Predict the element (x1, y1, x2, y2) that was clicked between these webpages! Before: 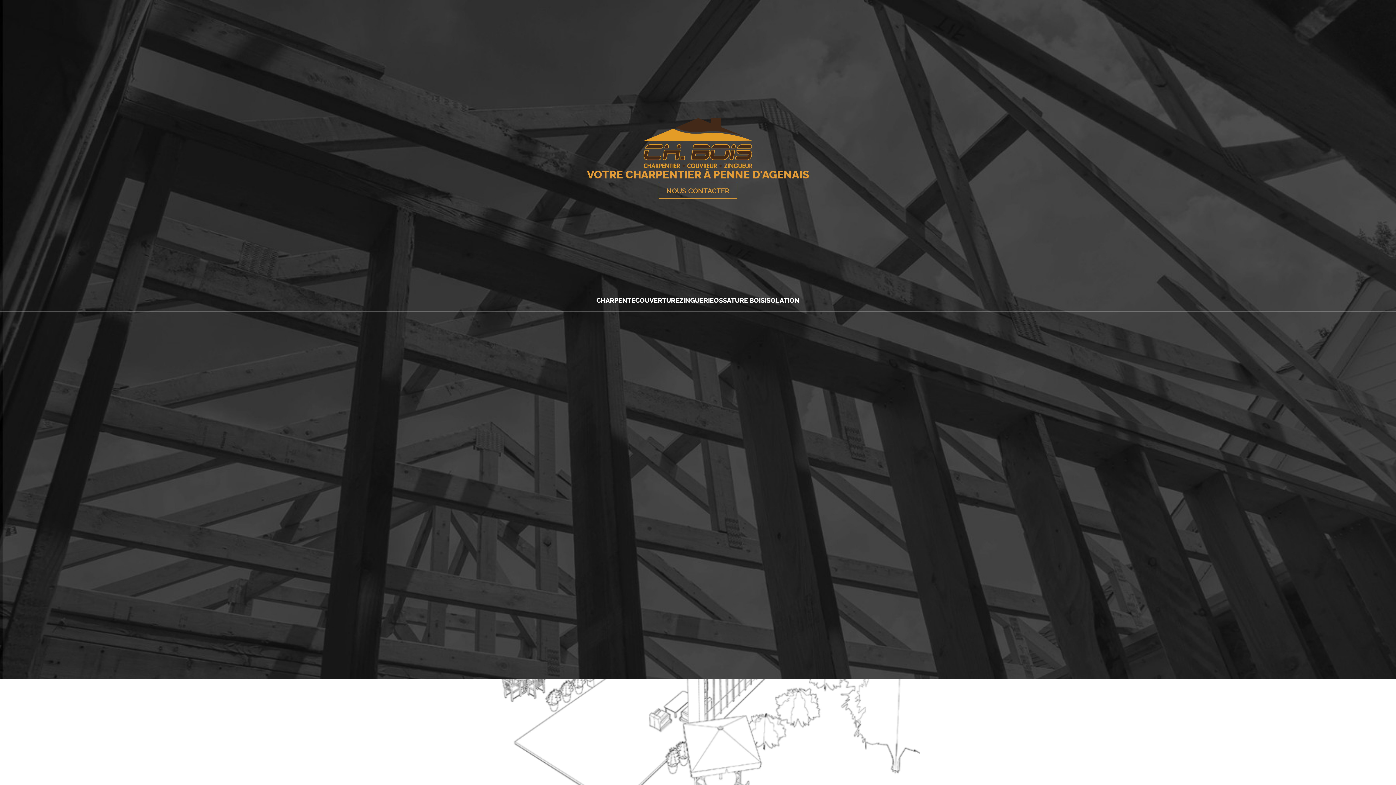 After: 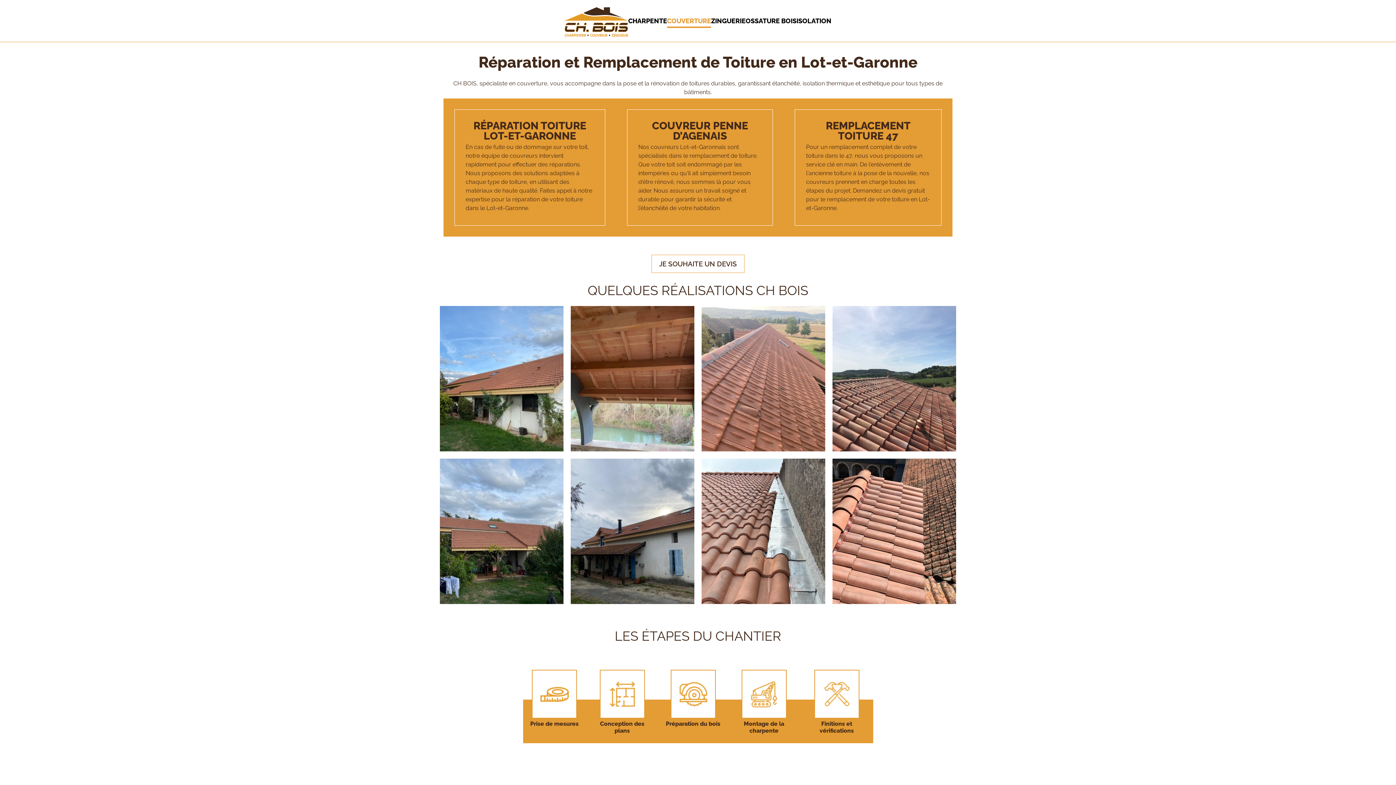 Action: label: COUVERTURE bbox: (635, 293, 679, 307)